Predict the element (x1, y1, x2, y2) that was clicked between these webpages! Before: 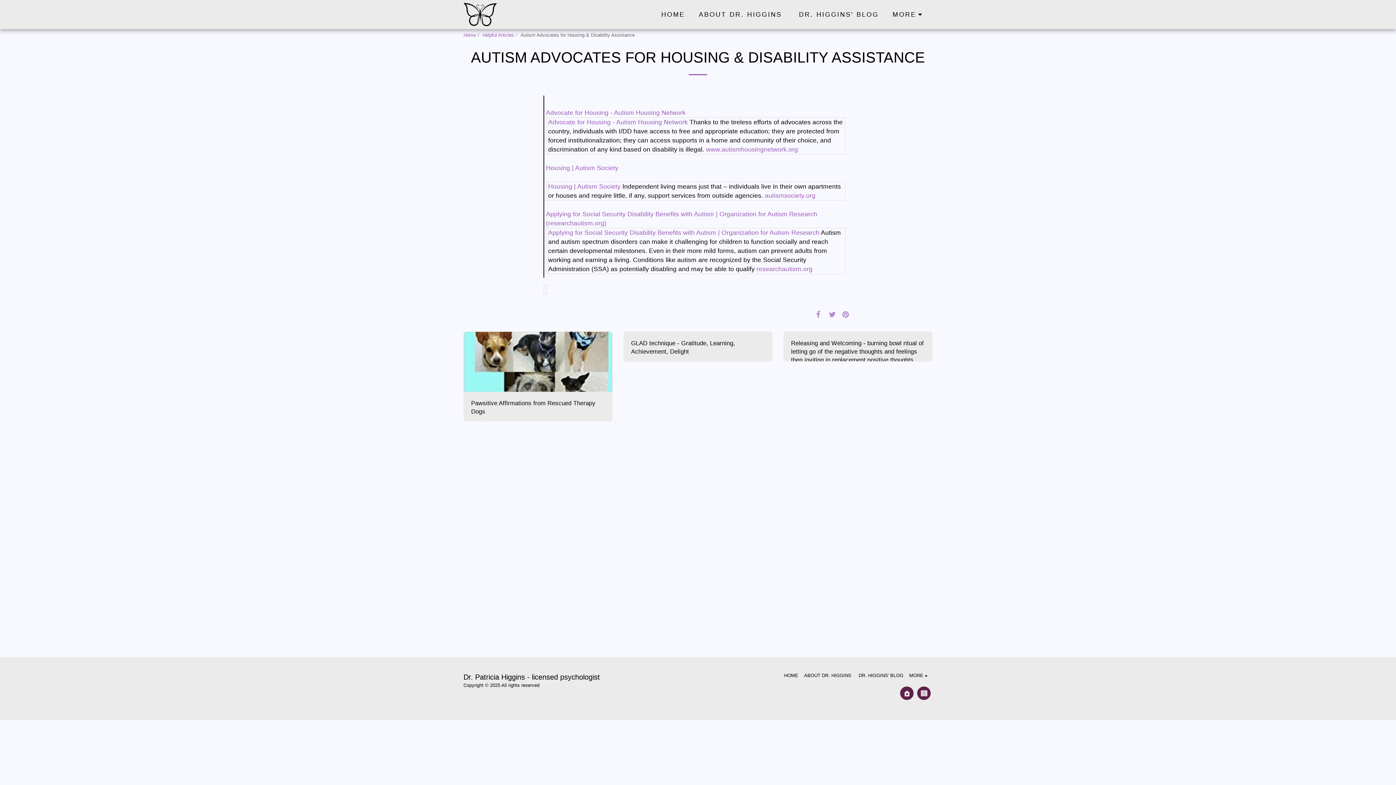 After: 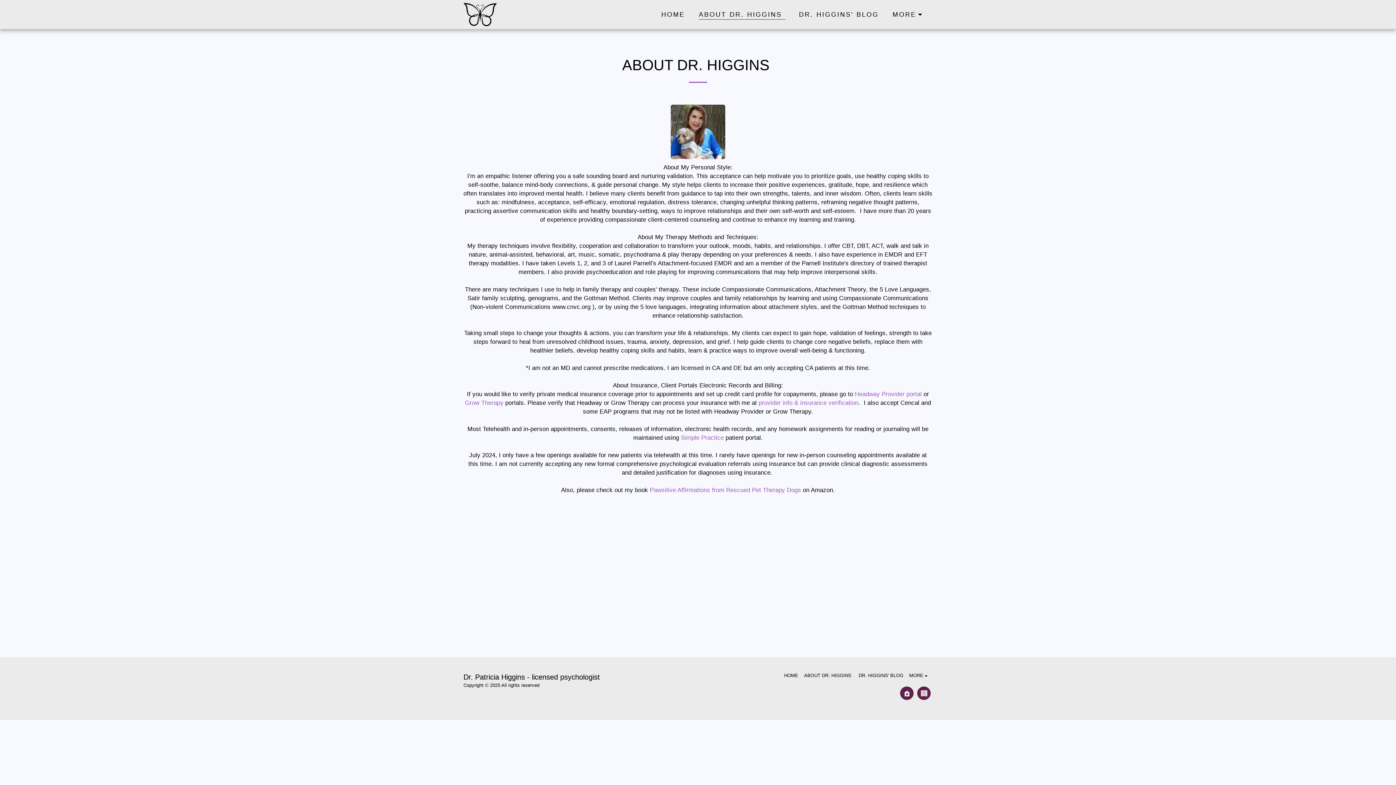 Action: bbox: (693, 7, 791, 21) label: ABOUT DR. HIGGINS 